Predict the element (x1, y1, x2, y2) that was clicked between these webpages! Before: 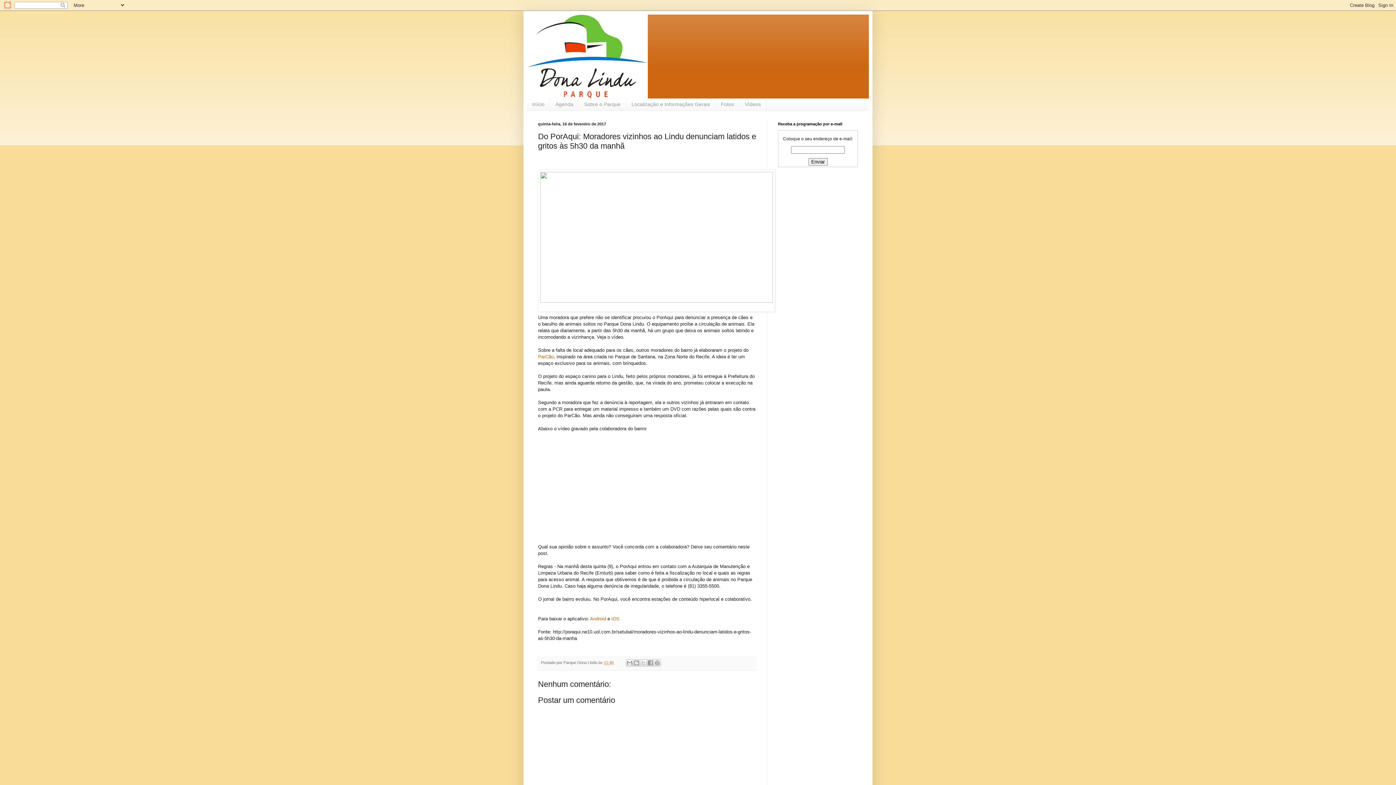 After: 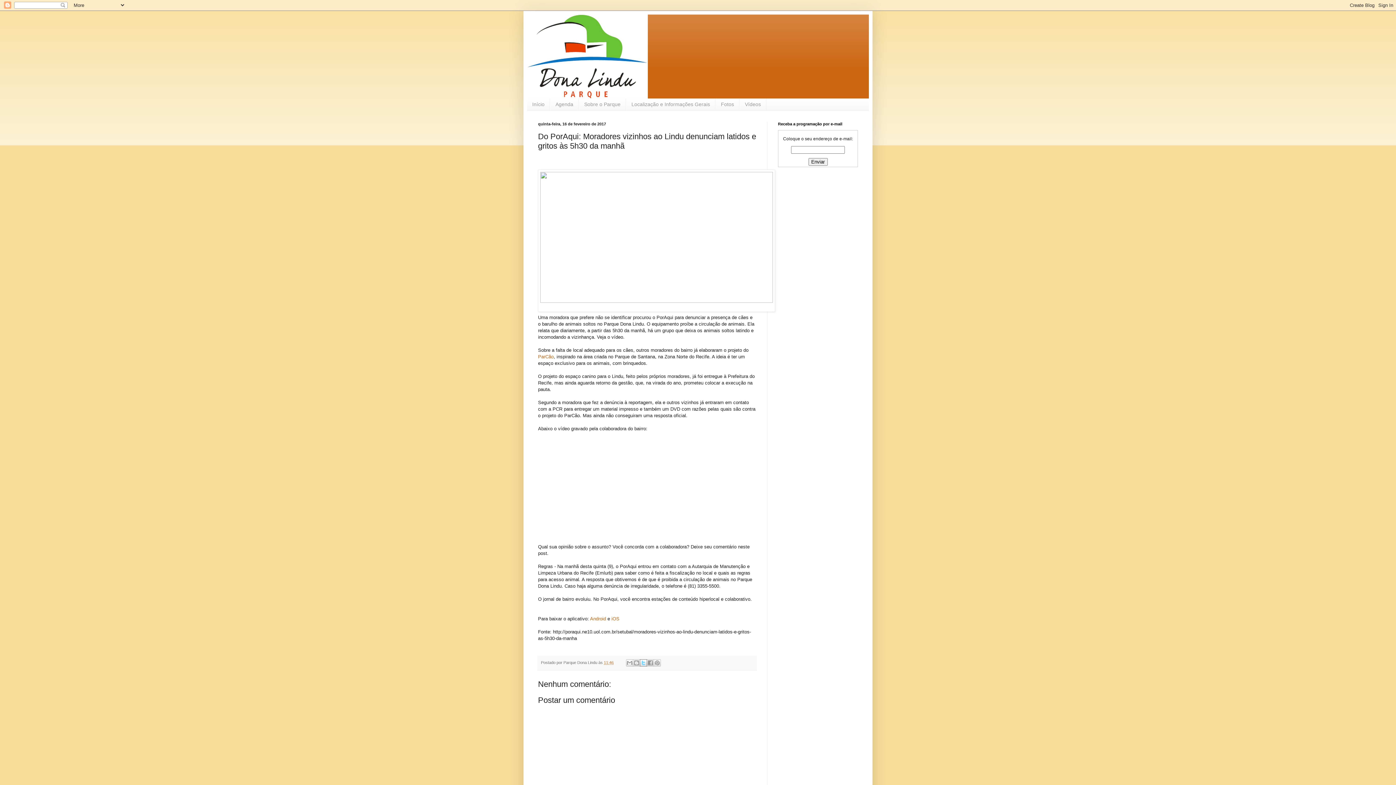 Action: label: Compartilhar no X bbox: (640, 659, 647, 667)